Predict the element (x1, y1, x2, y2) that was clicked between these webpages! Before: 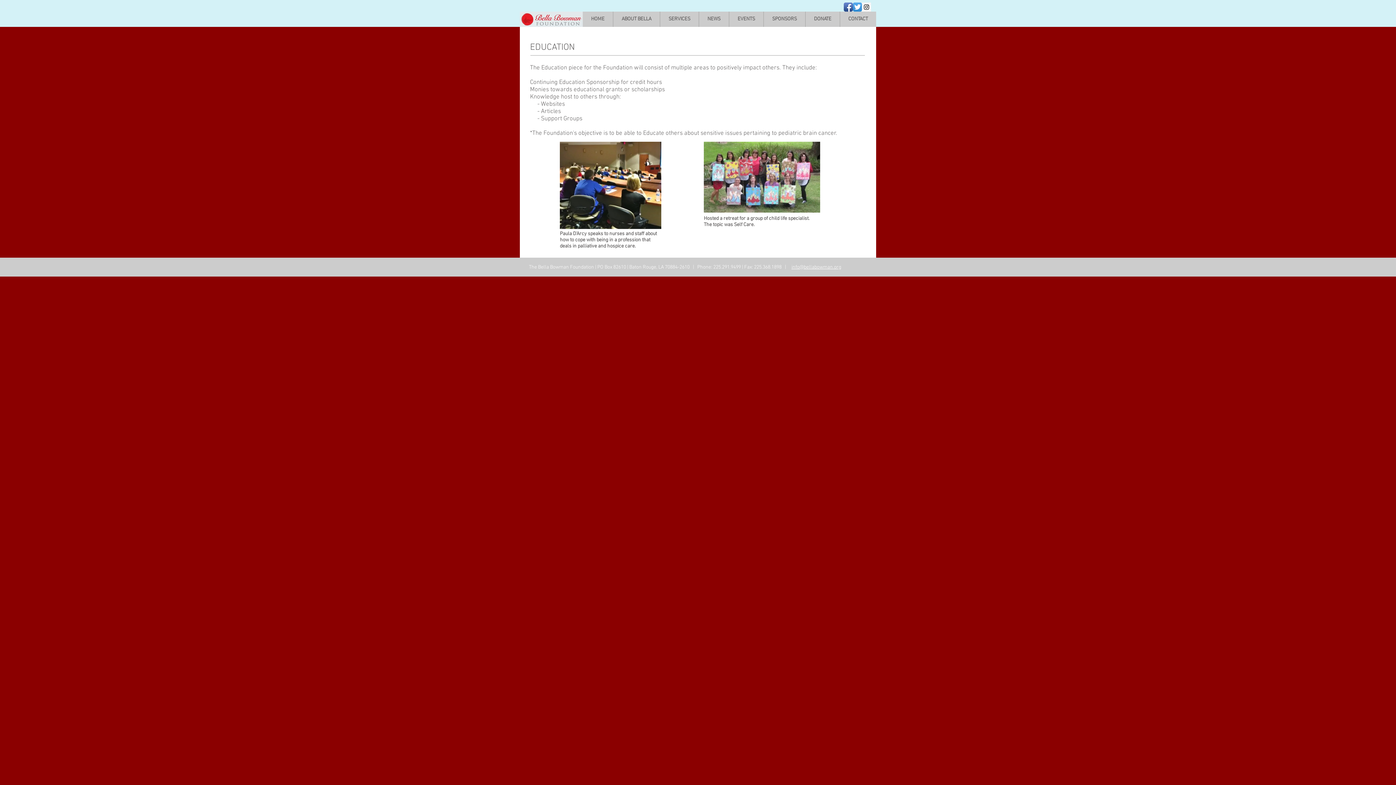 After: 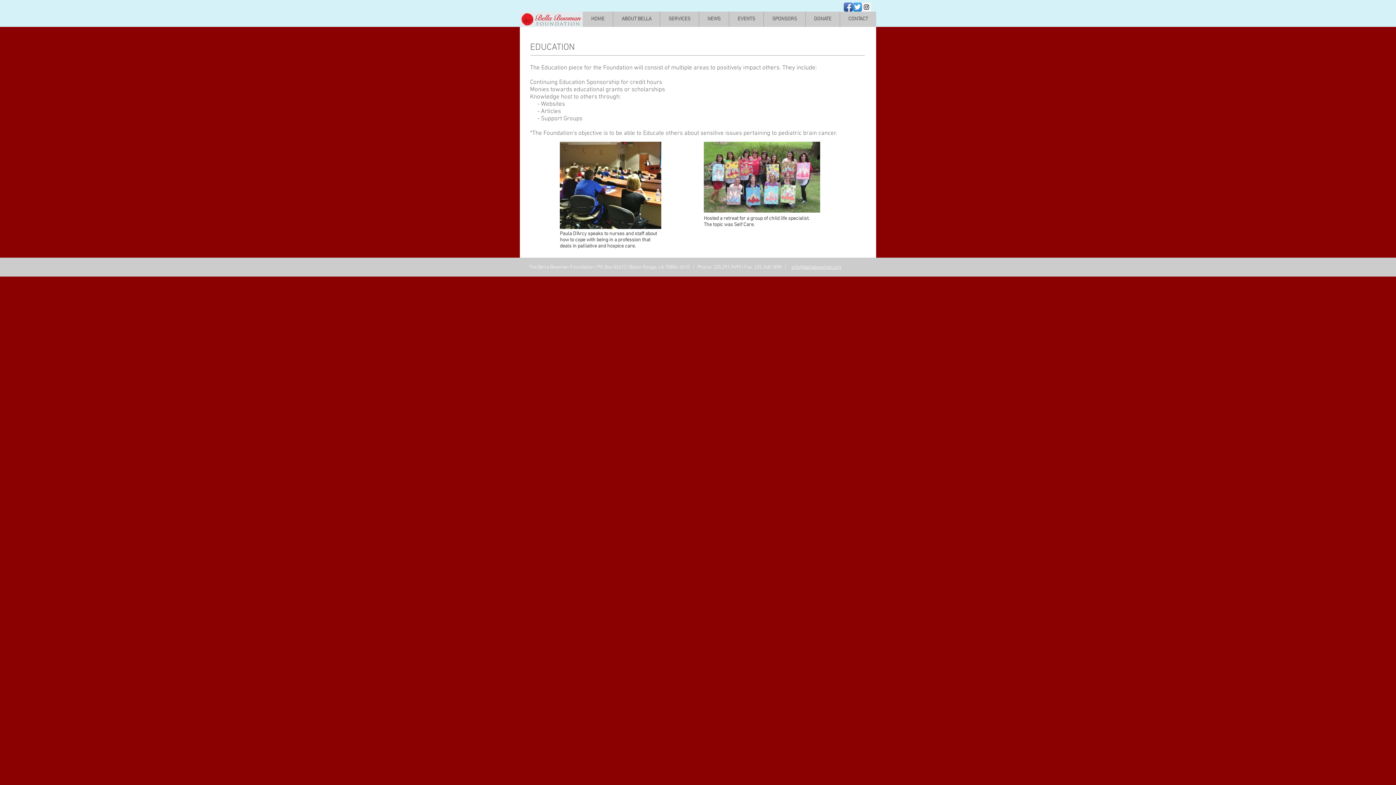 Action: label: Facebook App Icon bbox: (844, 2, 853, 11)